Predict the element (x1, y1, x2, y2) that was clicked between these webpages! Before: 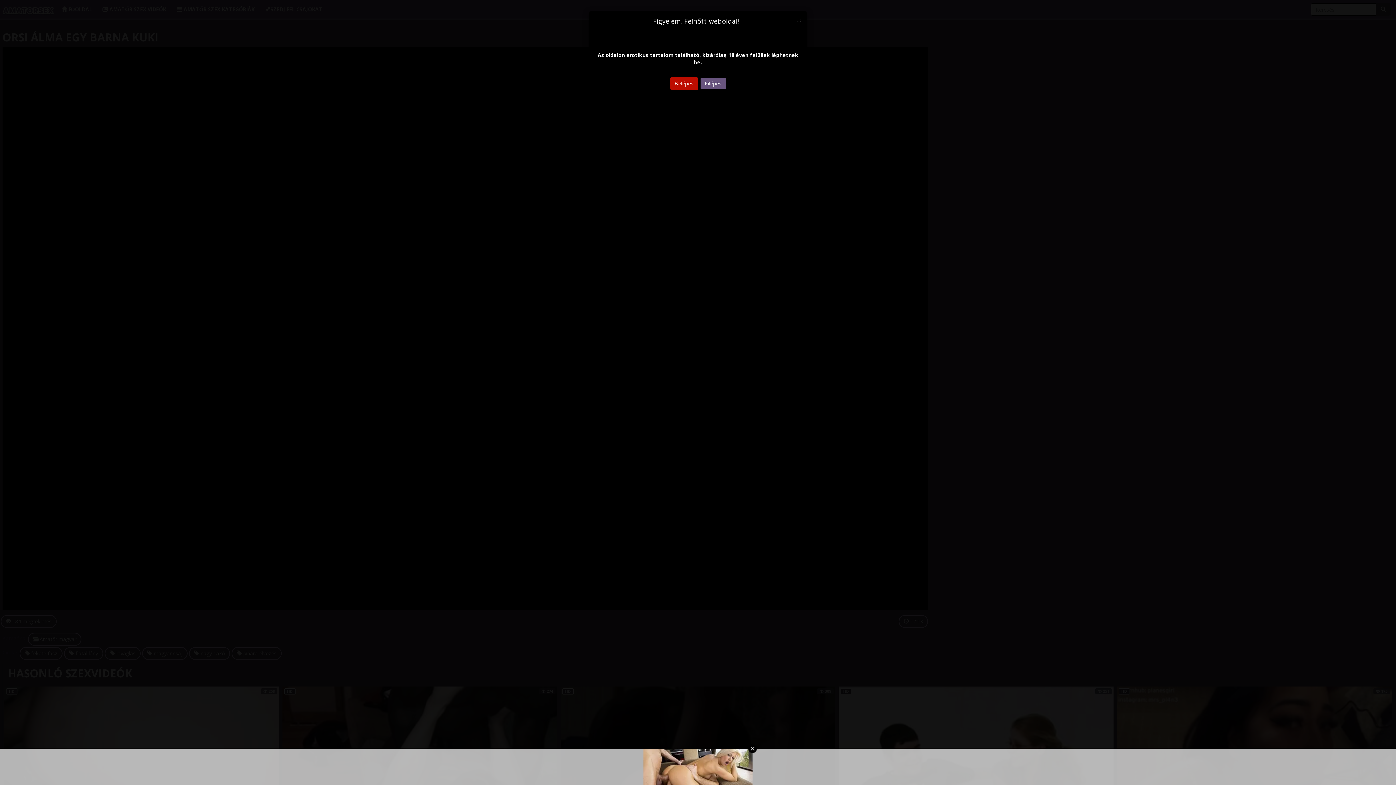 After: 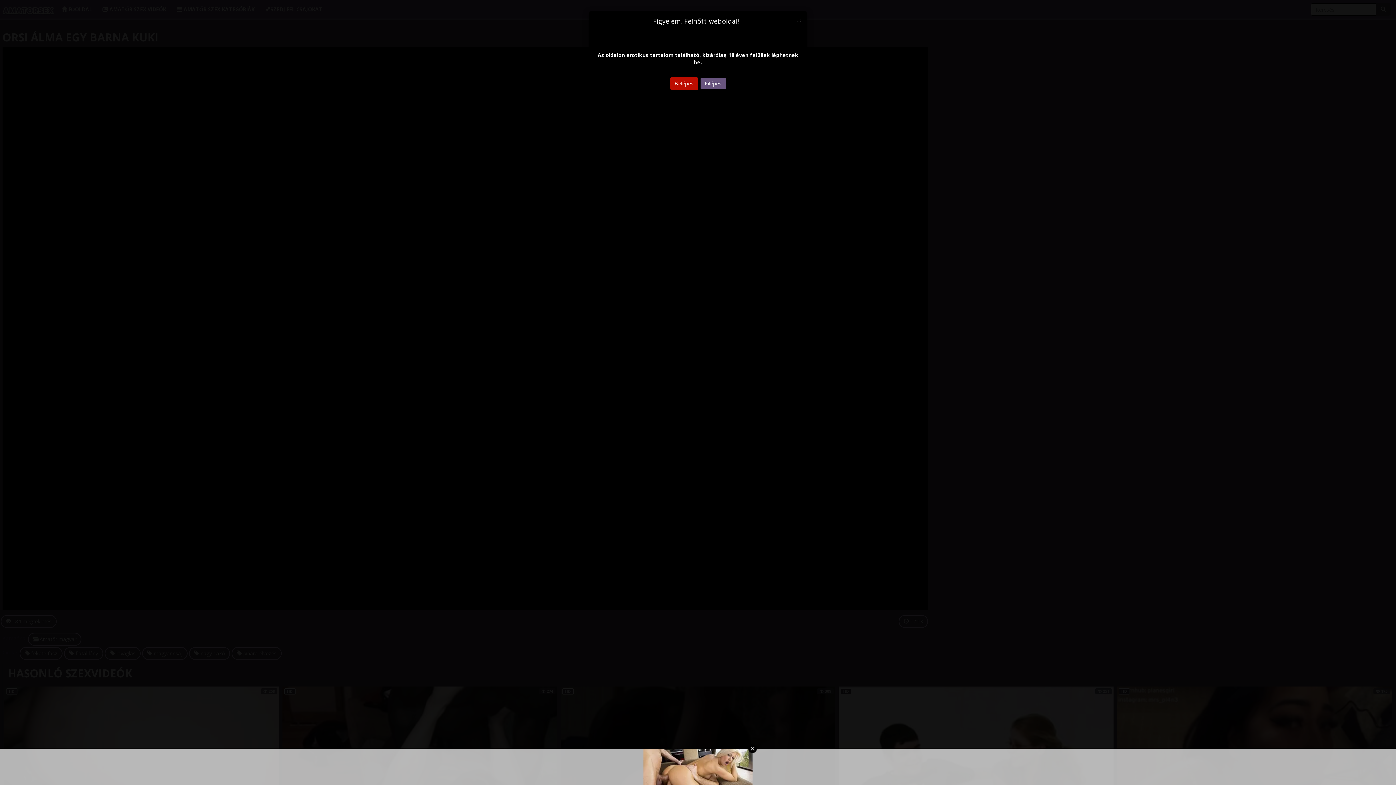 Action: bbox: (700, 77, 726, 89) label: Kilépés